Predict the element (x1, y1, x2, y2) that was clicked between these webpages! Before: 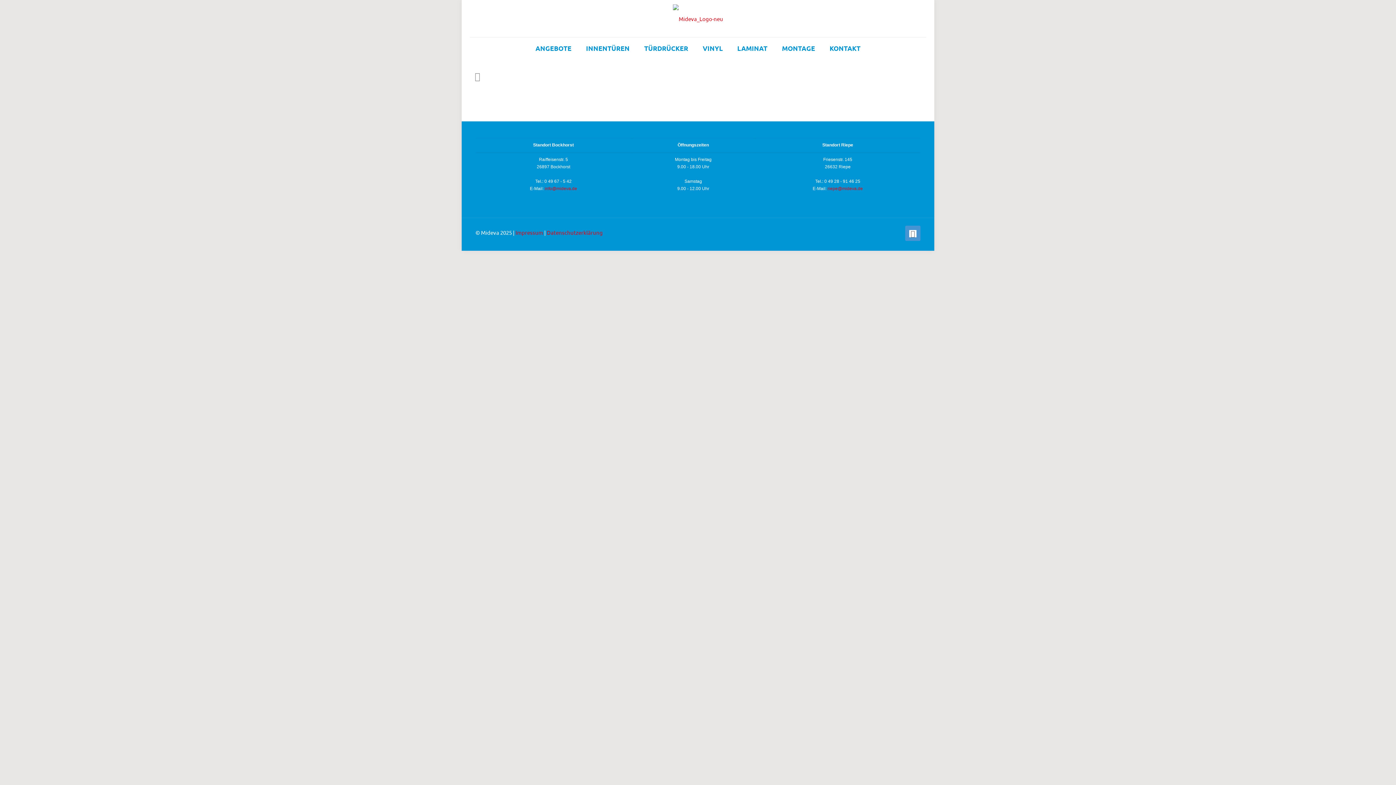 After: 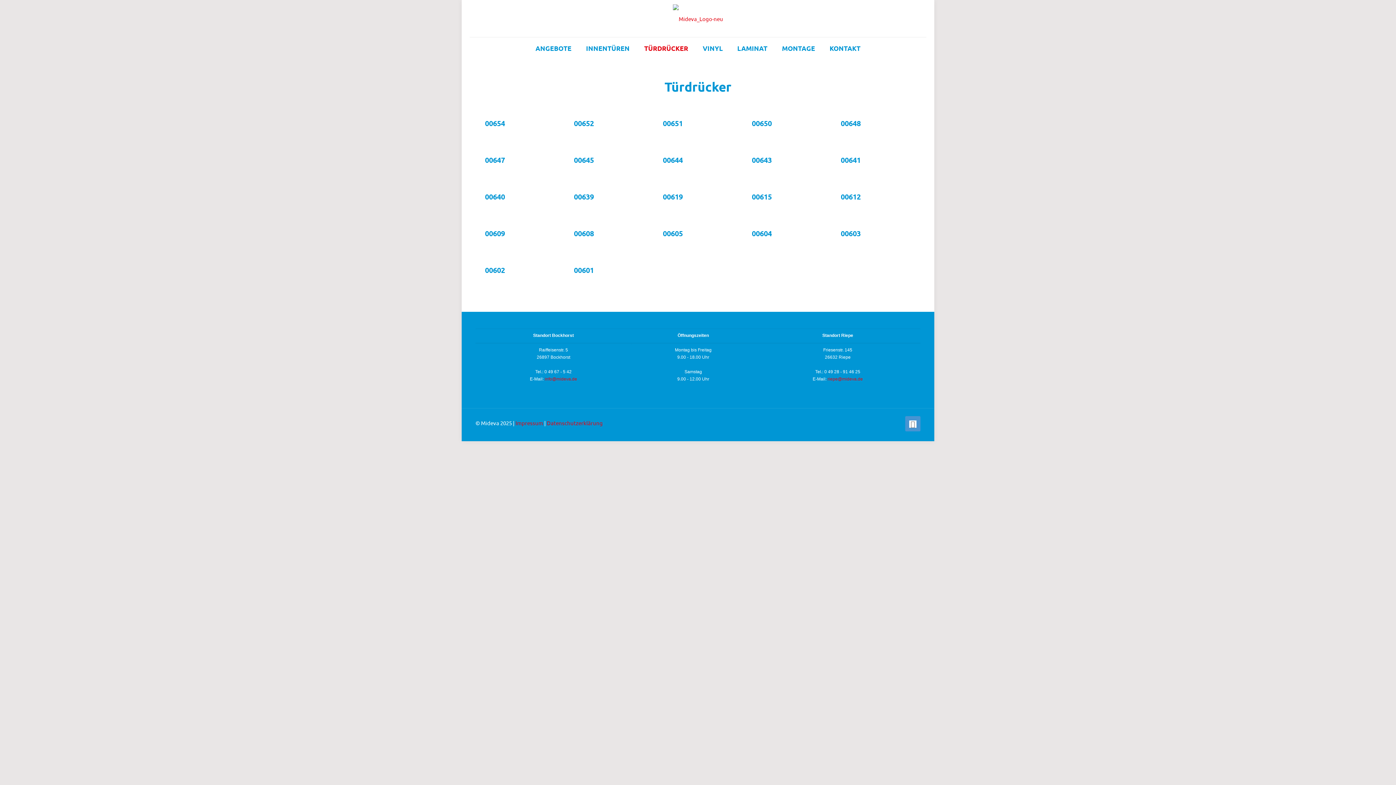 Action: label: TÜRDRÜCKER bbox: (637, 37, 695, 59)